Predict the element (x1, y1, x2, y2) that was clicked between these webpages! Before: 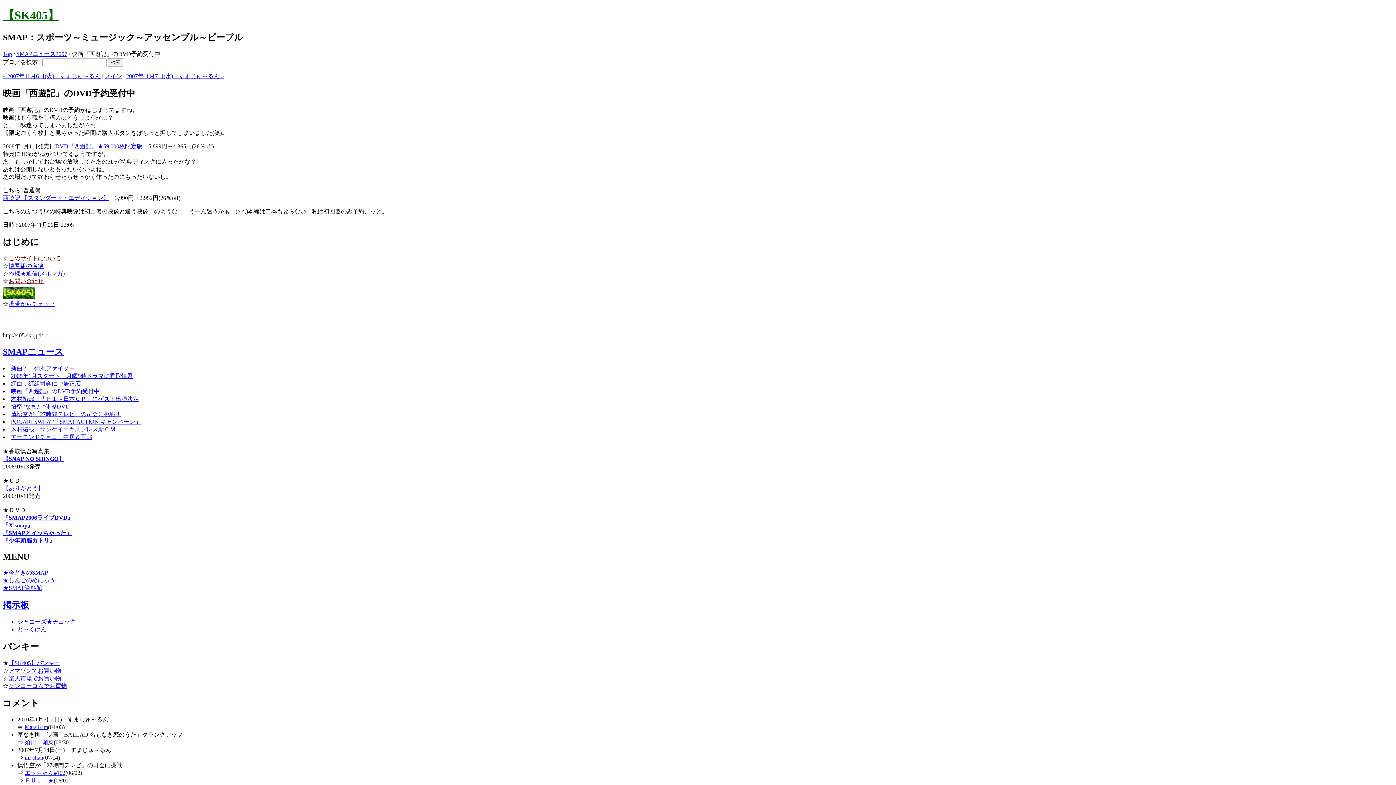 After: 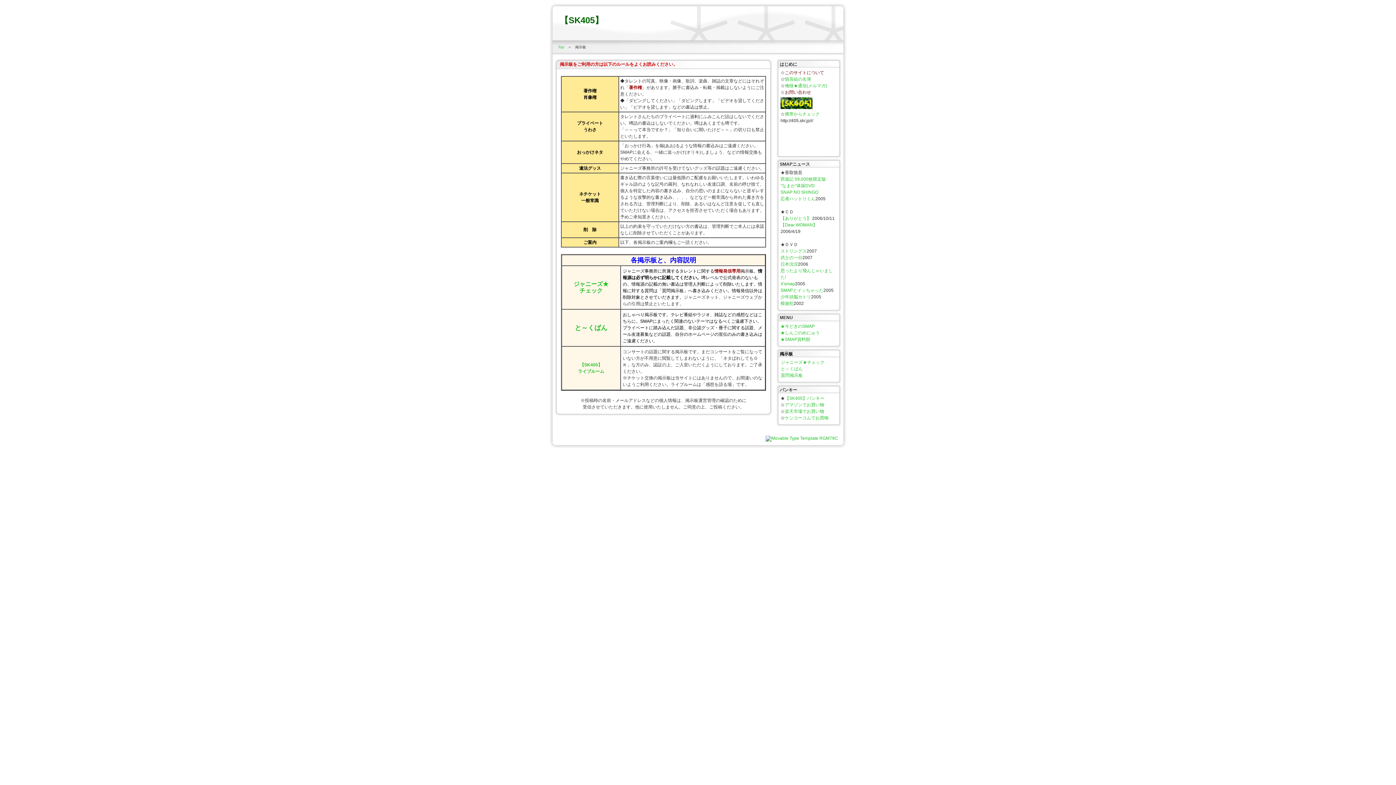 Action: label: 掲示板 bbox: (2, 600, 29, 610)